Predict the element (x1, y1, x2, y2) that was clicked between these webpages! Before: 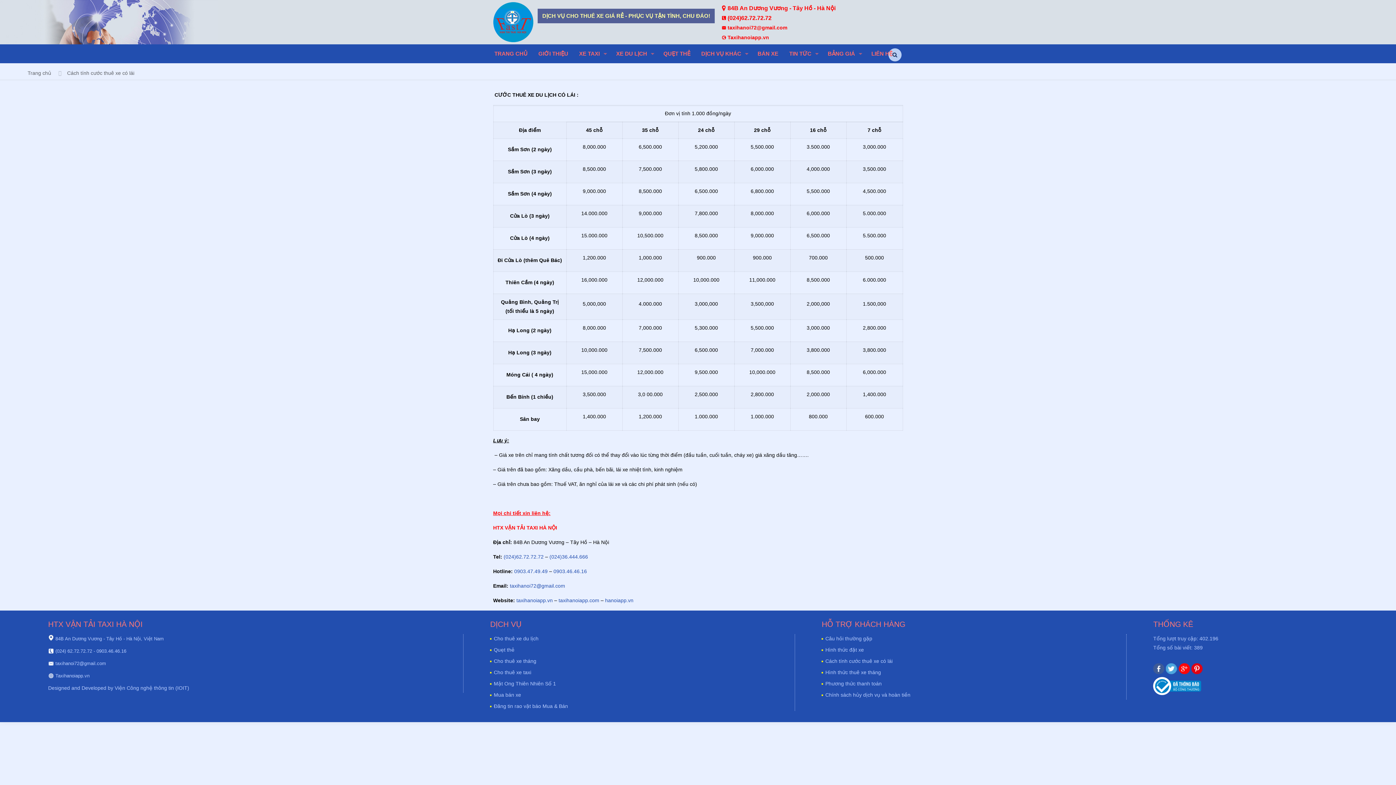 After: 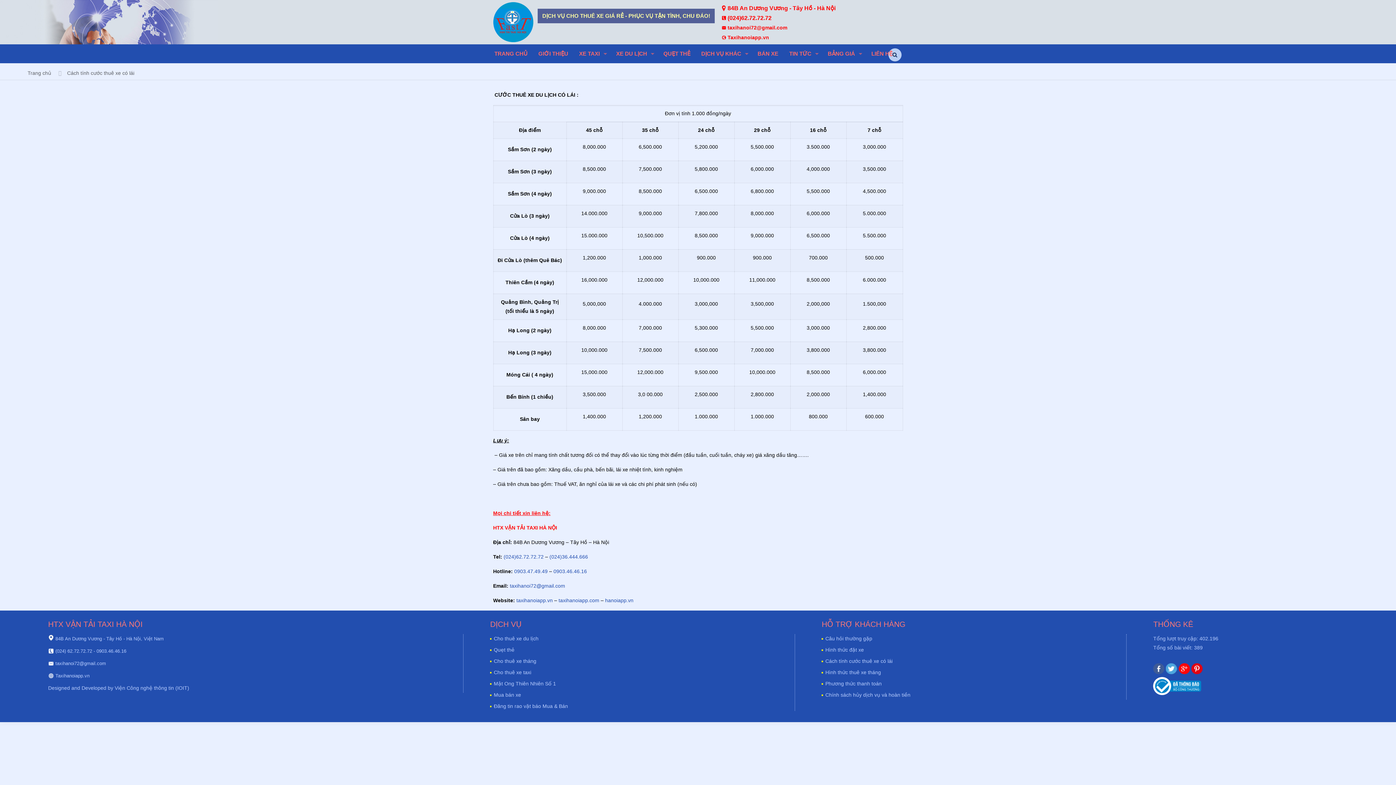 Action: bbox: (1153, 669, 1164, 675)